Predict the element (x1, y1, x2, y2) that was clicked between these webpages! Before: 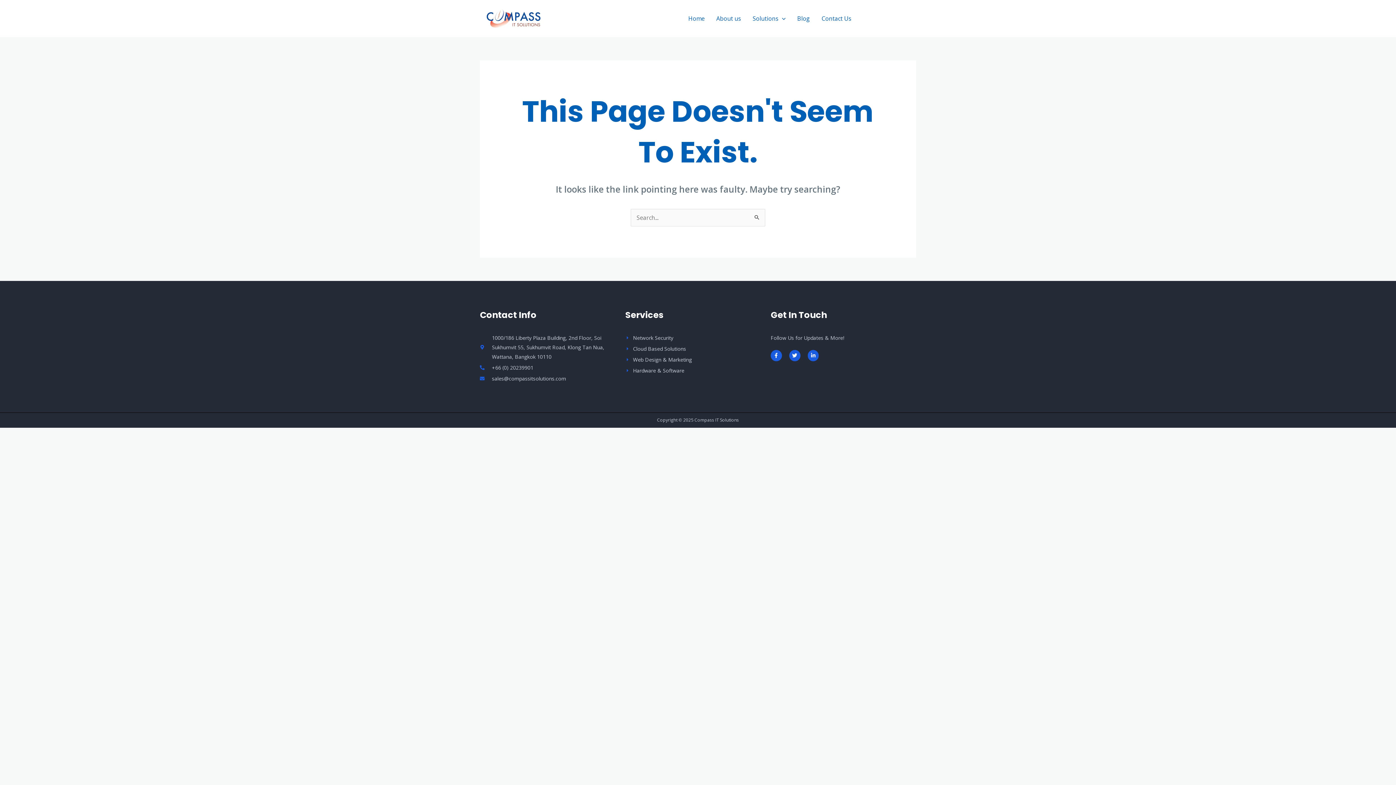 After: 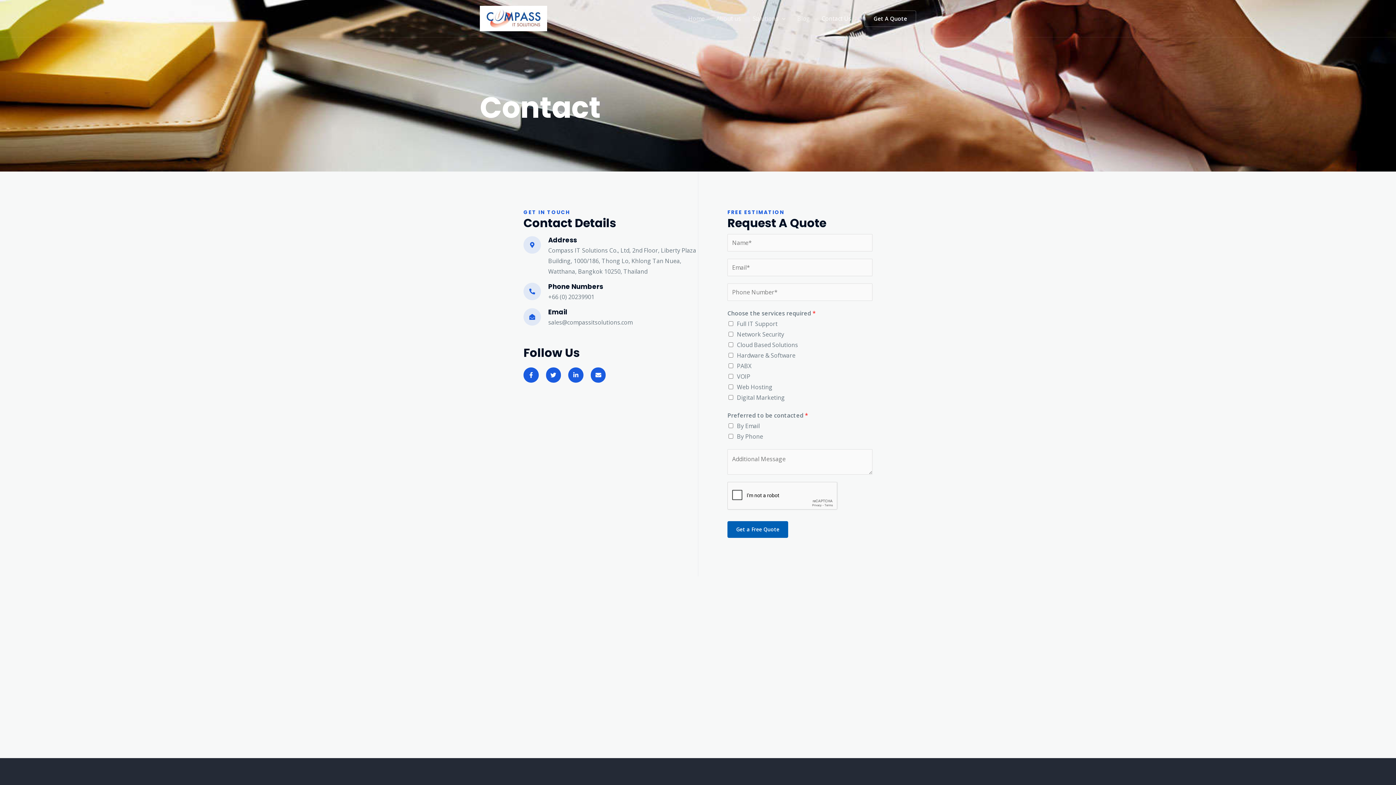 Action: label: Get A Quote bbox: (864, 10, 916, 26)